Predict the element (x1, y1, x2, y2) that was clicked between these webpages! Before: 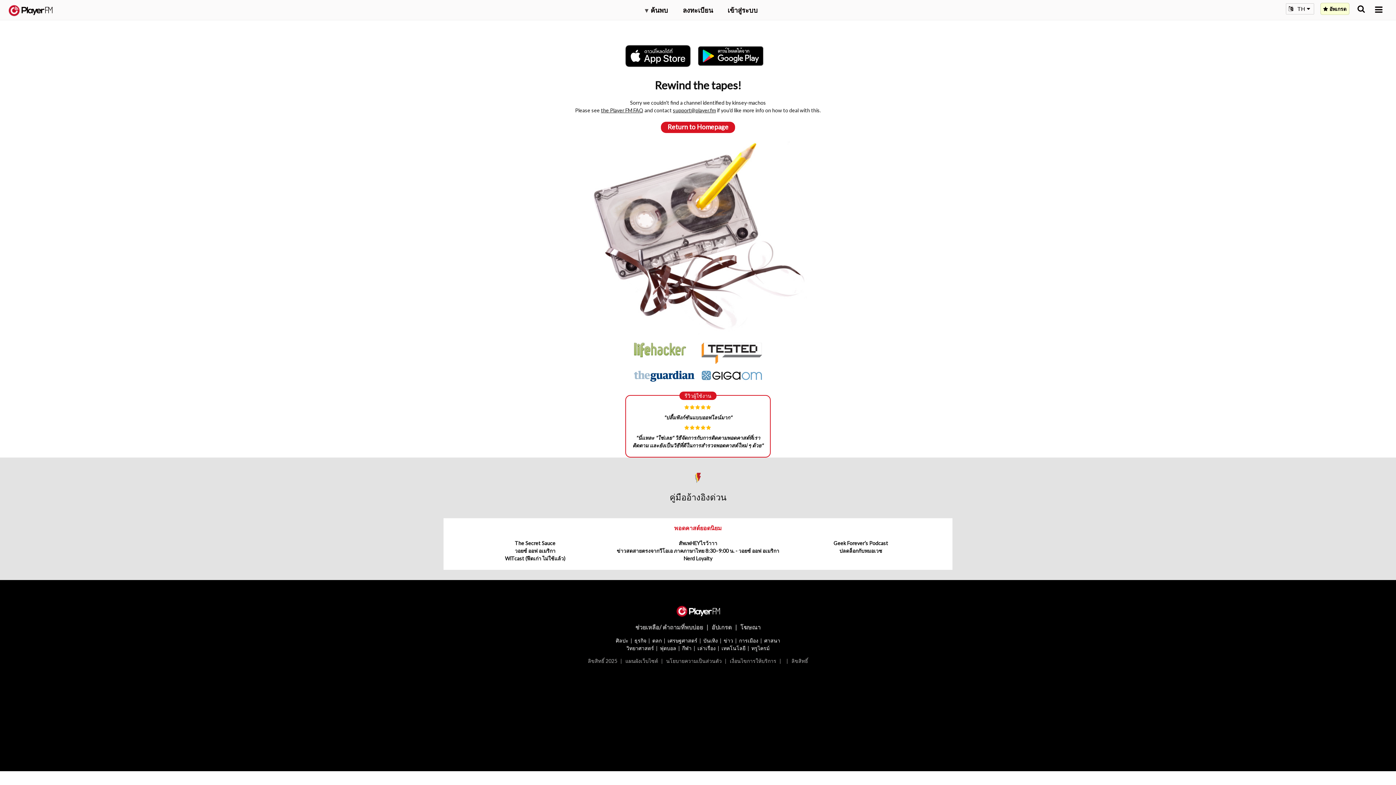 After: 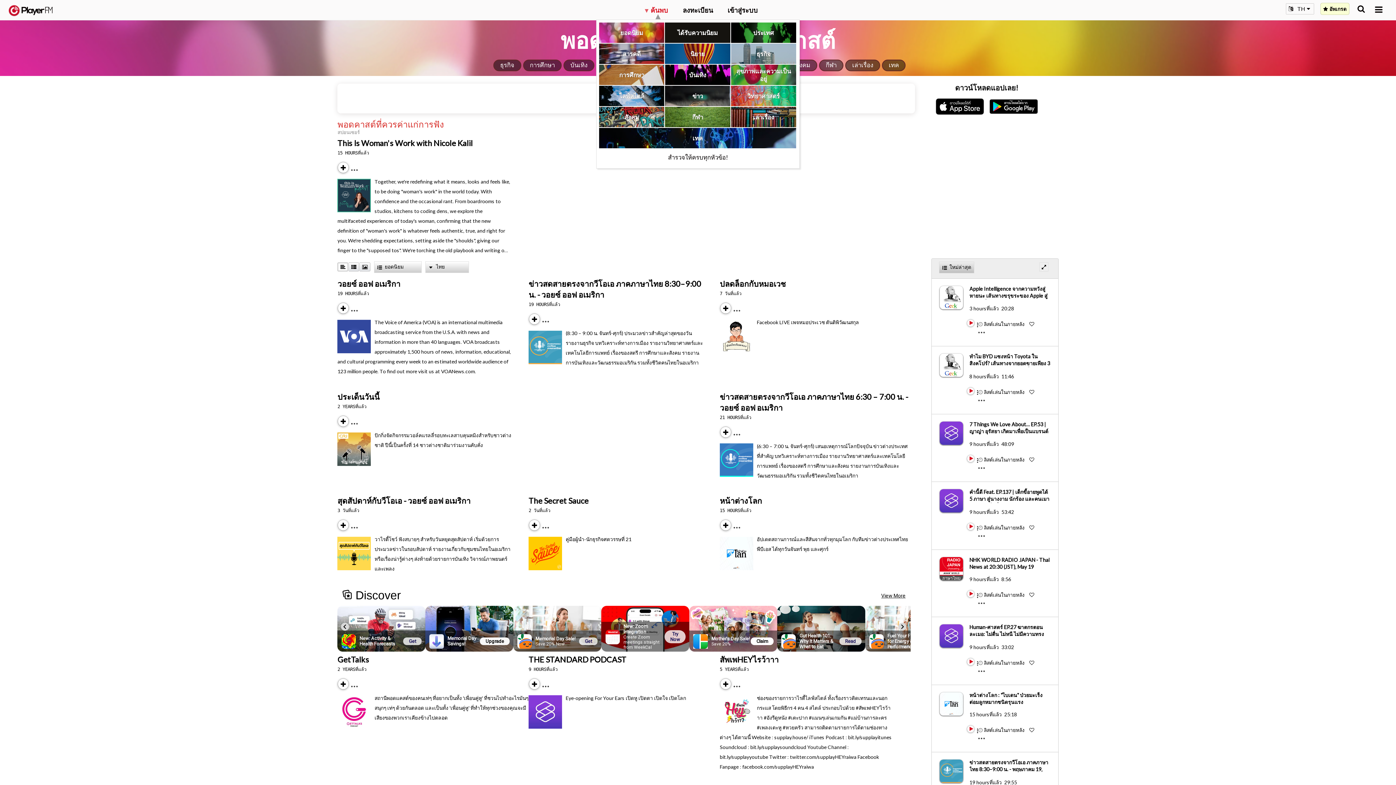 Action: label: ▾ ค้นพบ bbox: (645, 5, 668, 14)